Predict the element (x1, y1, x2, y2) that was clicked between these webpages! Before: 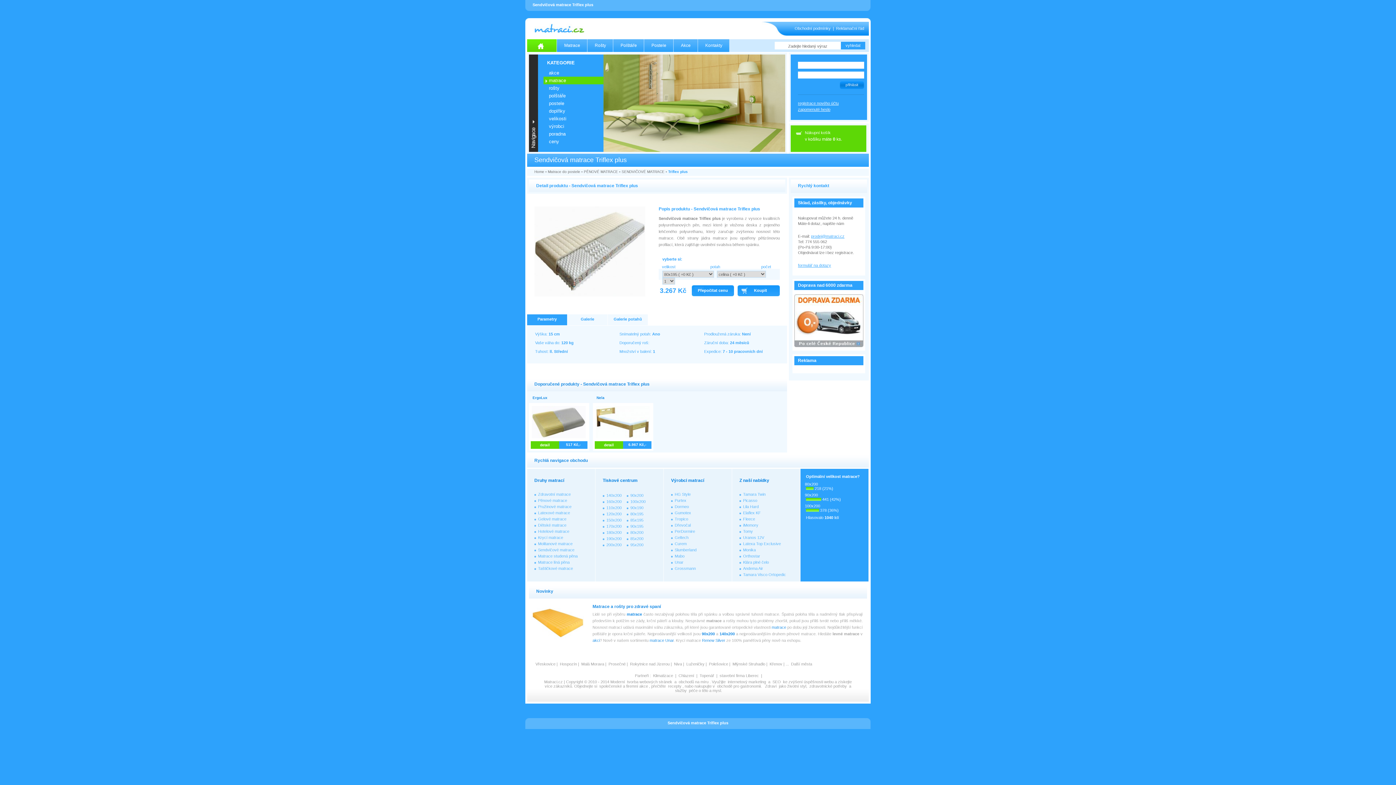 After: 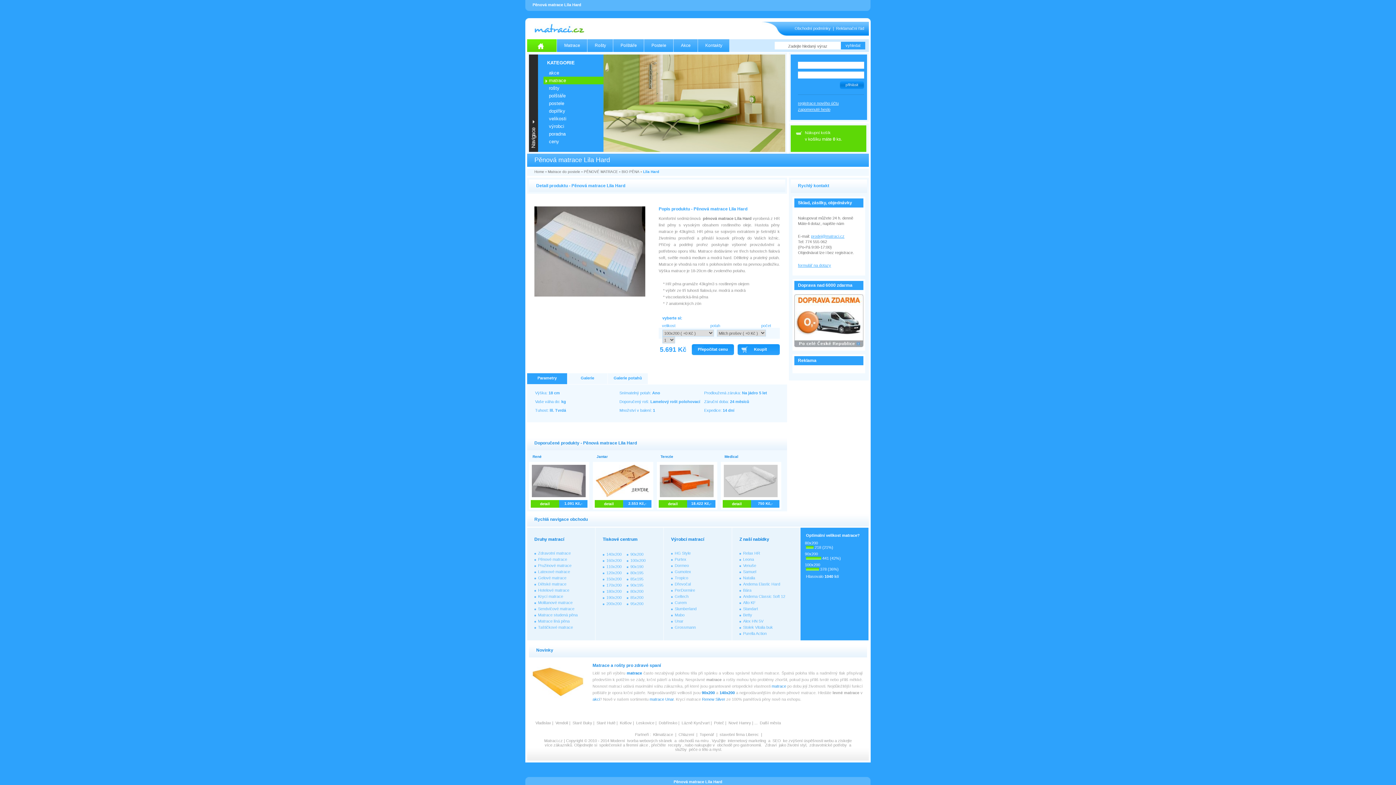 Action: label: Lila Hard bbox: (743, 504, 758, 509)